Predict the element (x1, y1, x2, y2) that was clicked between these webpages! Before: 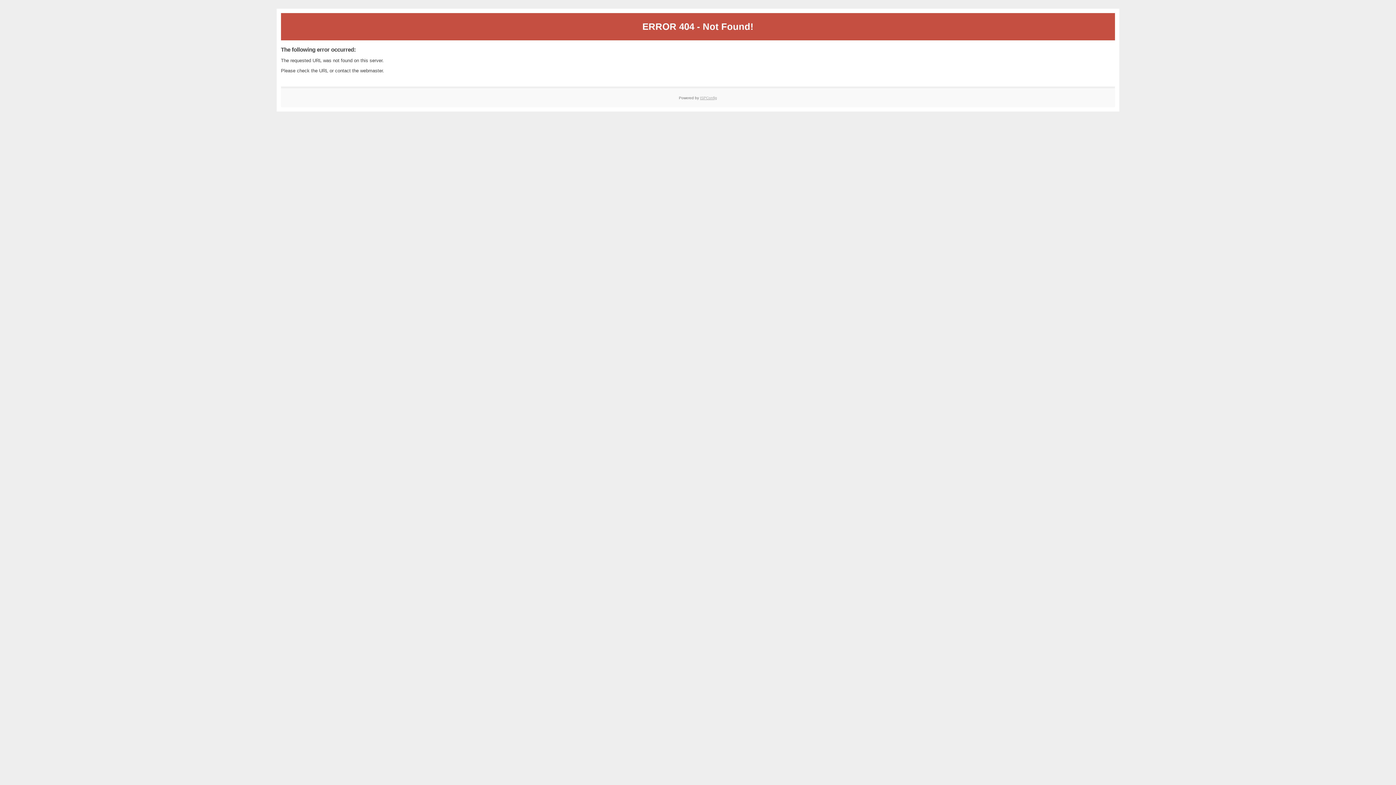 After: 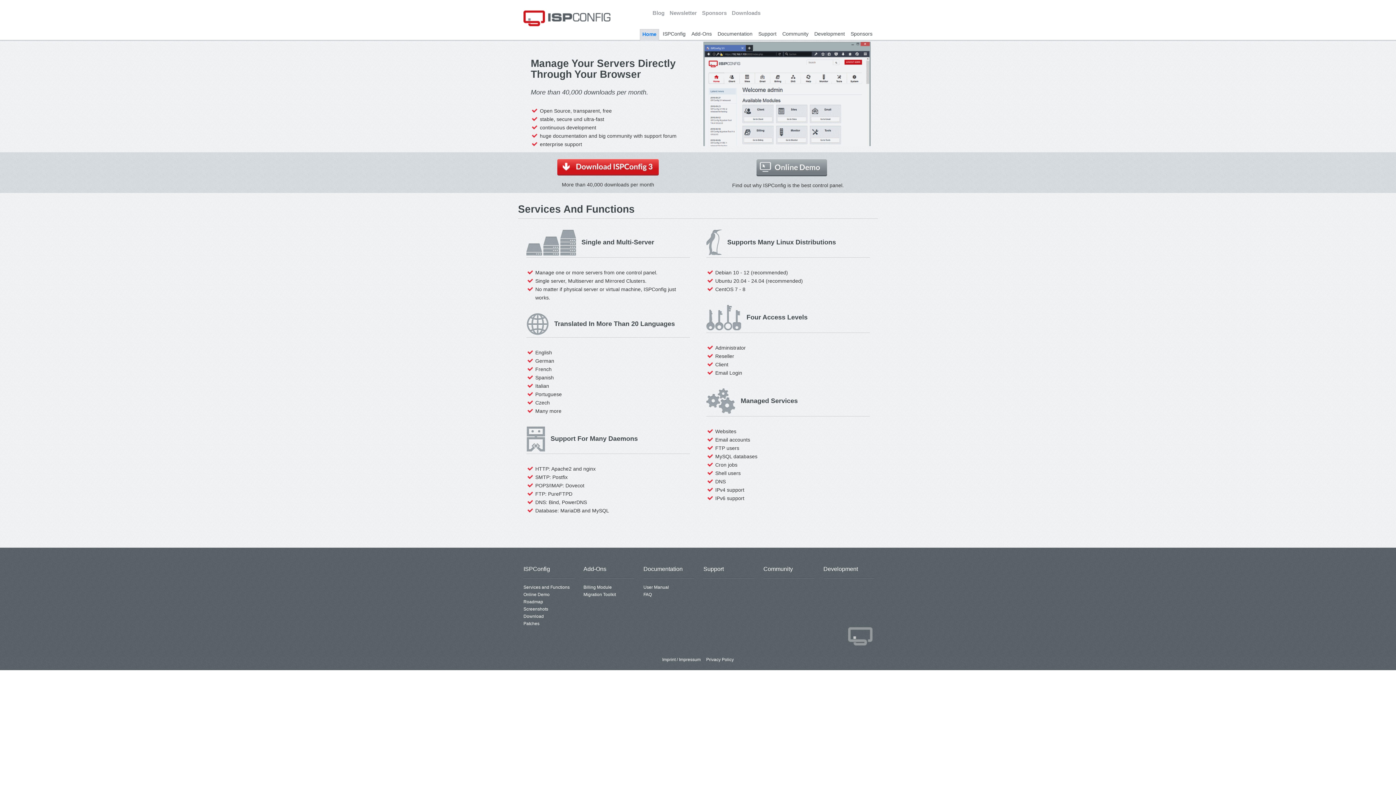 Action: label: ISPConfig bbox: (700, 95, 717, 99)